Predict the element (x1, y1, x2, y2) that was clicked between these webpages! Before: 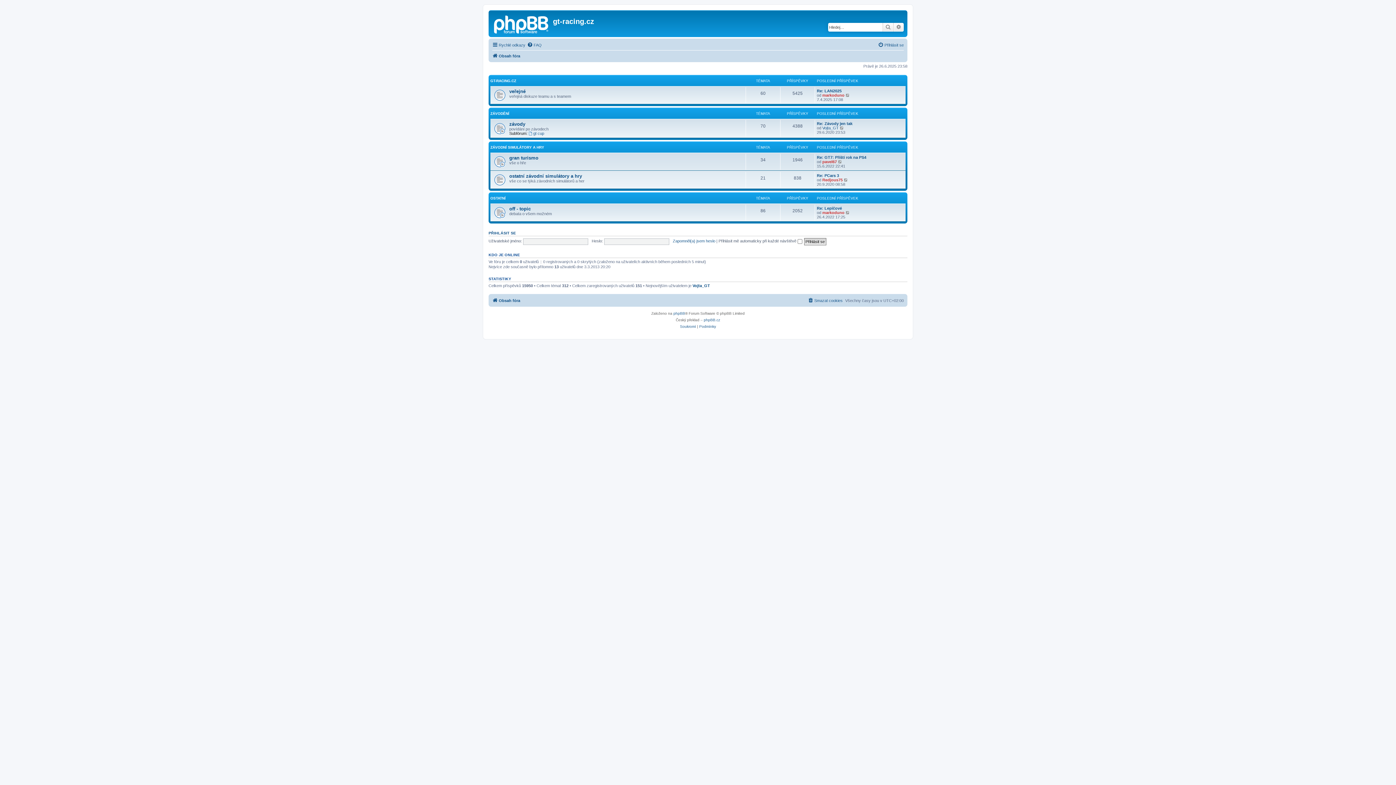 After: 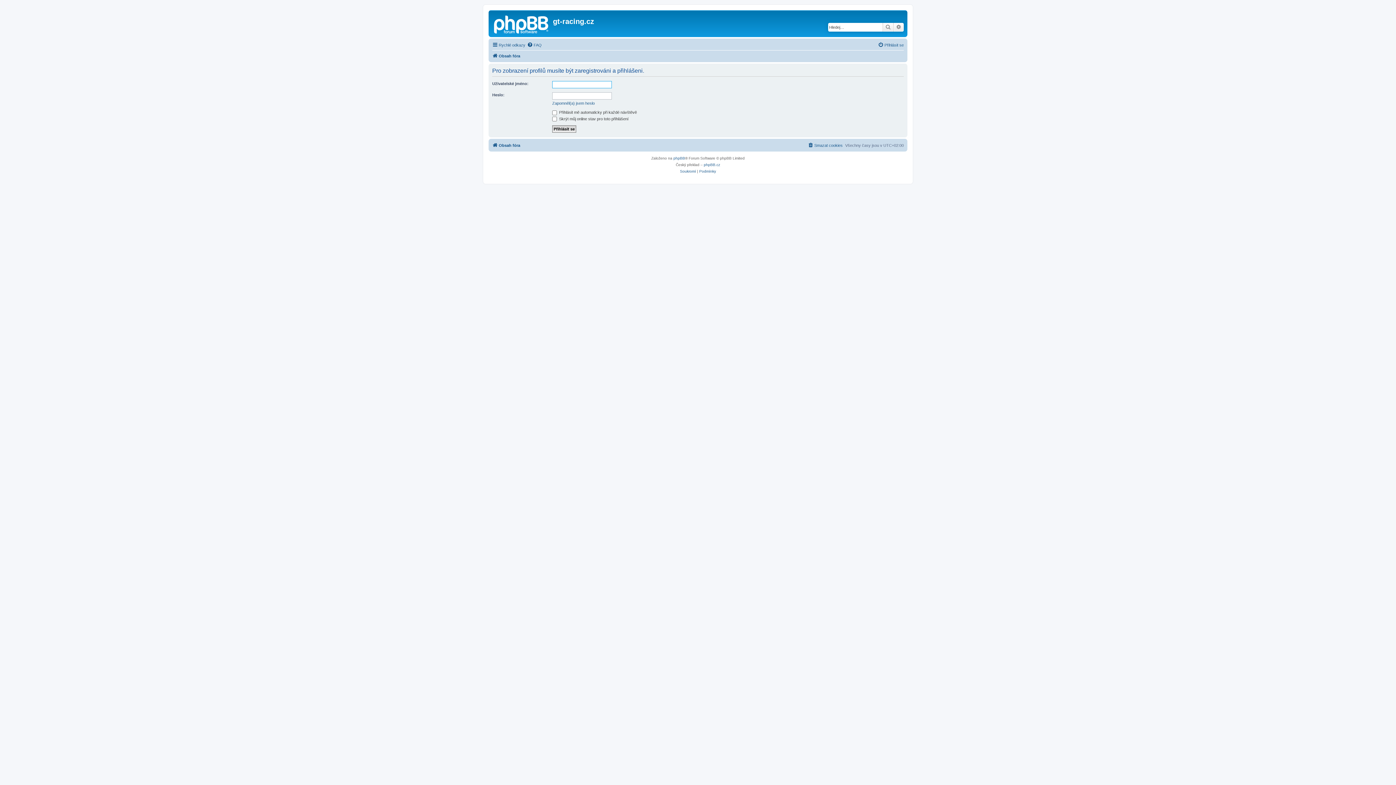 Action: label: markoduno bbox: (822, 92, 844, 97)